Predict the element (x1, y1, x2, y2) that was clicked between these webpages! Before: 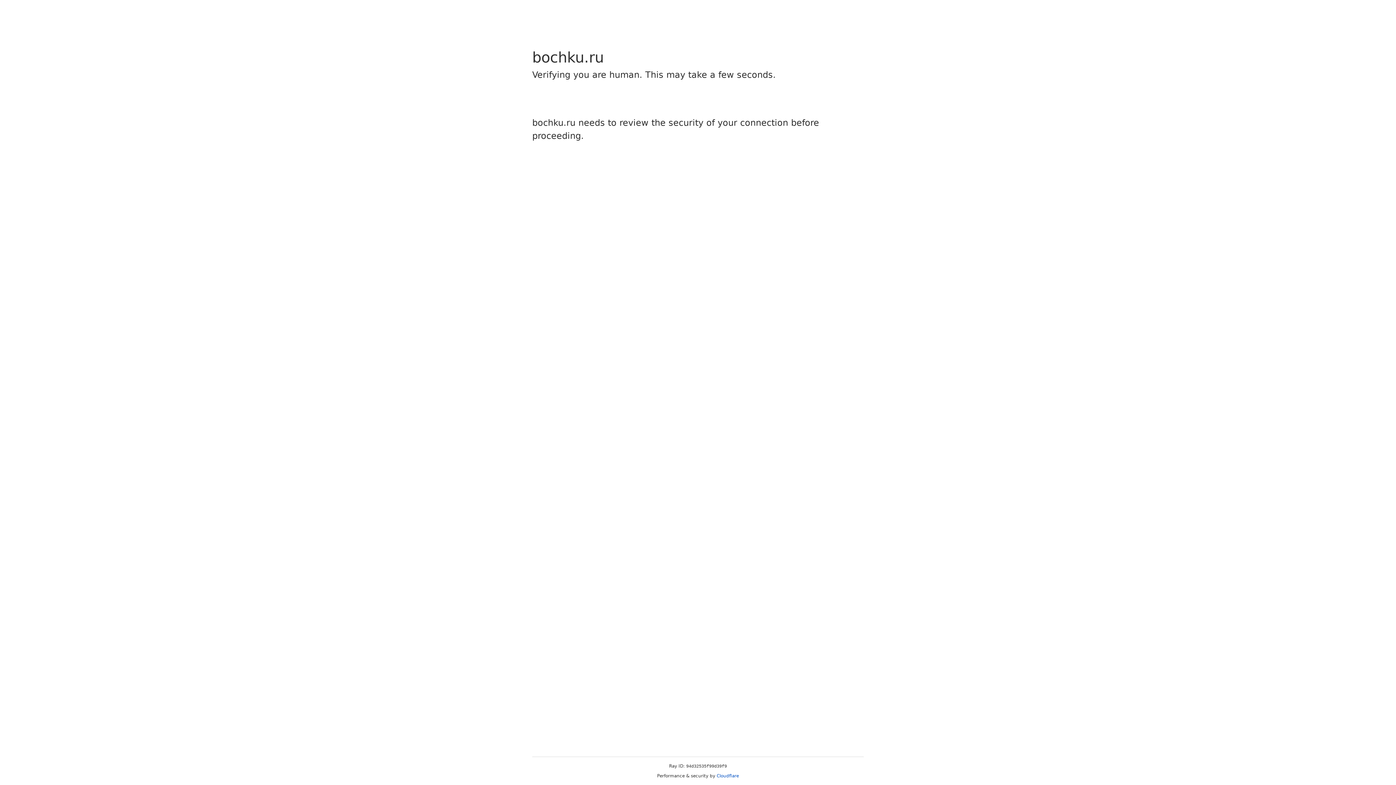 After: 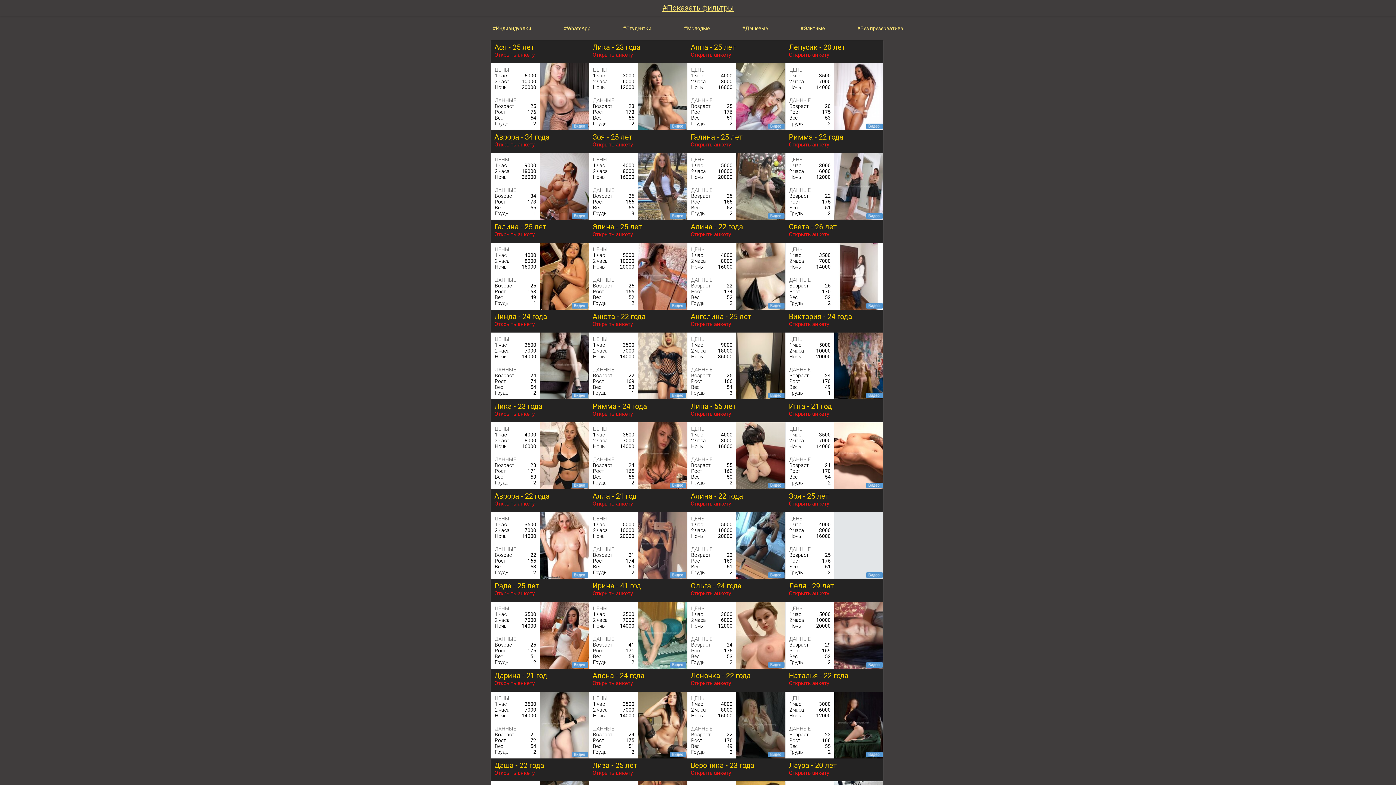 Action: bbox: (716, 773, 739, 778) label: Cloudflare